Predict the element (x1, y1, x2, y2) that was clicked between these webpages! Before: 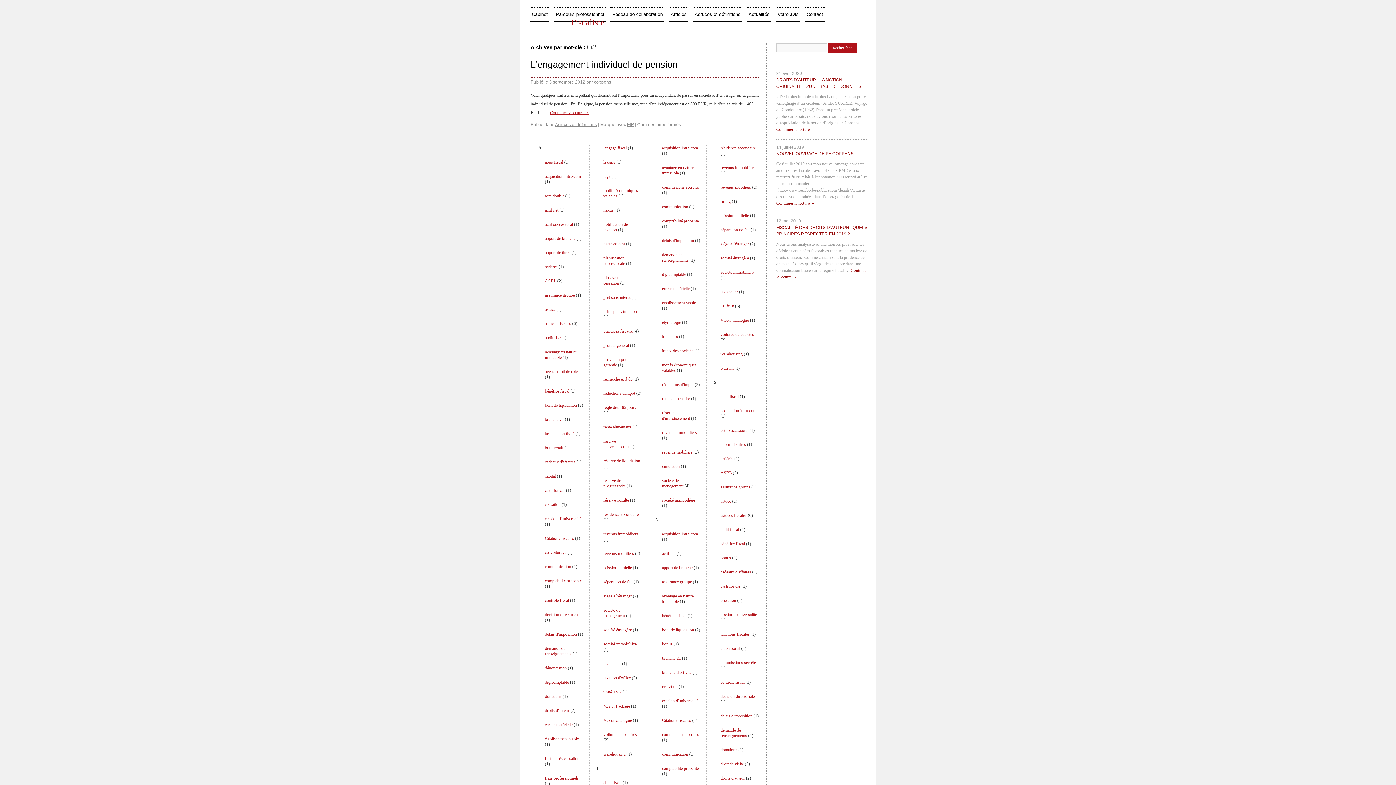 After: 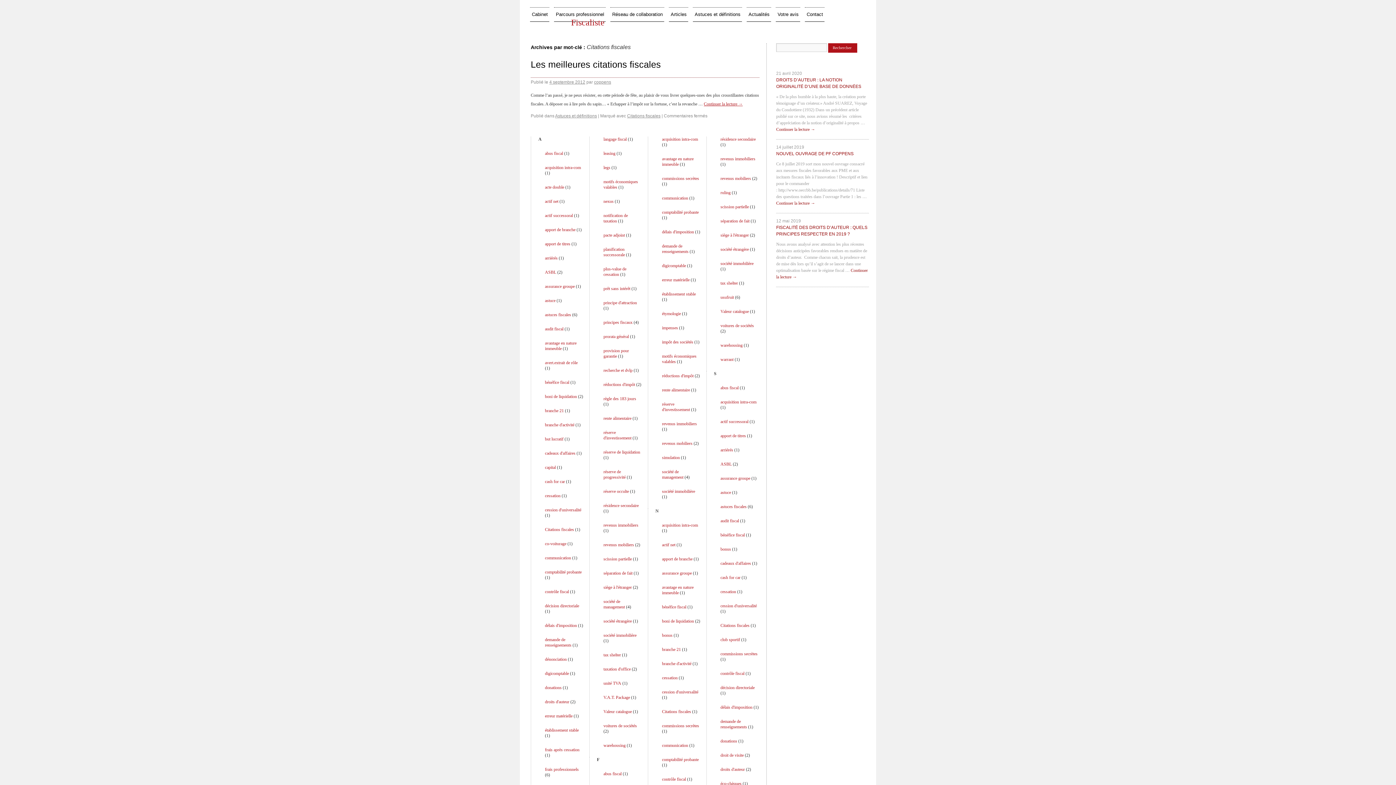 Action: label: Citations fiscales bbox: (662, 718, 691, 723)